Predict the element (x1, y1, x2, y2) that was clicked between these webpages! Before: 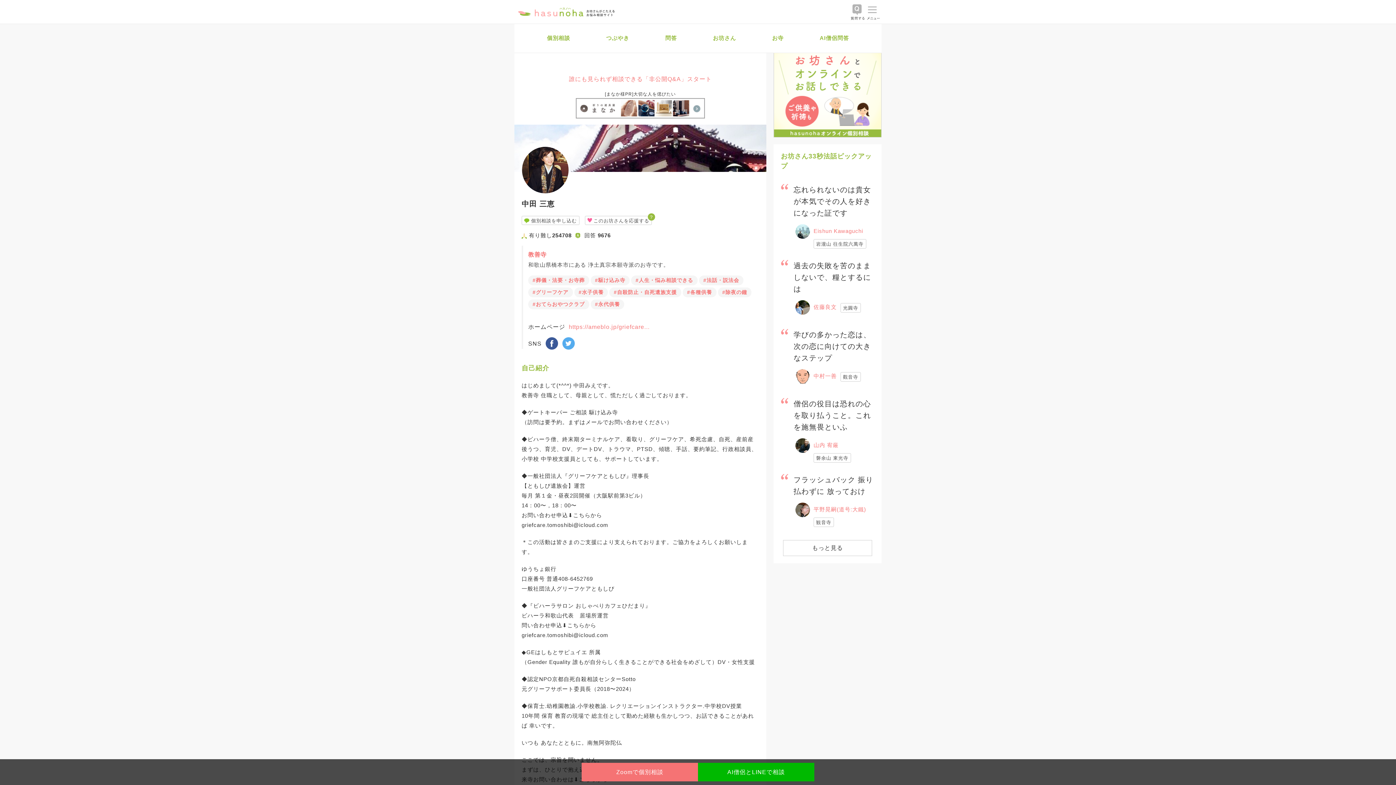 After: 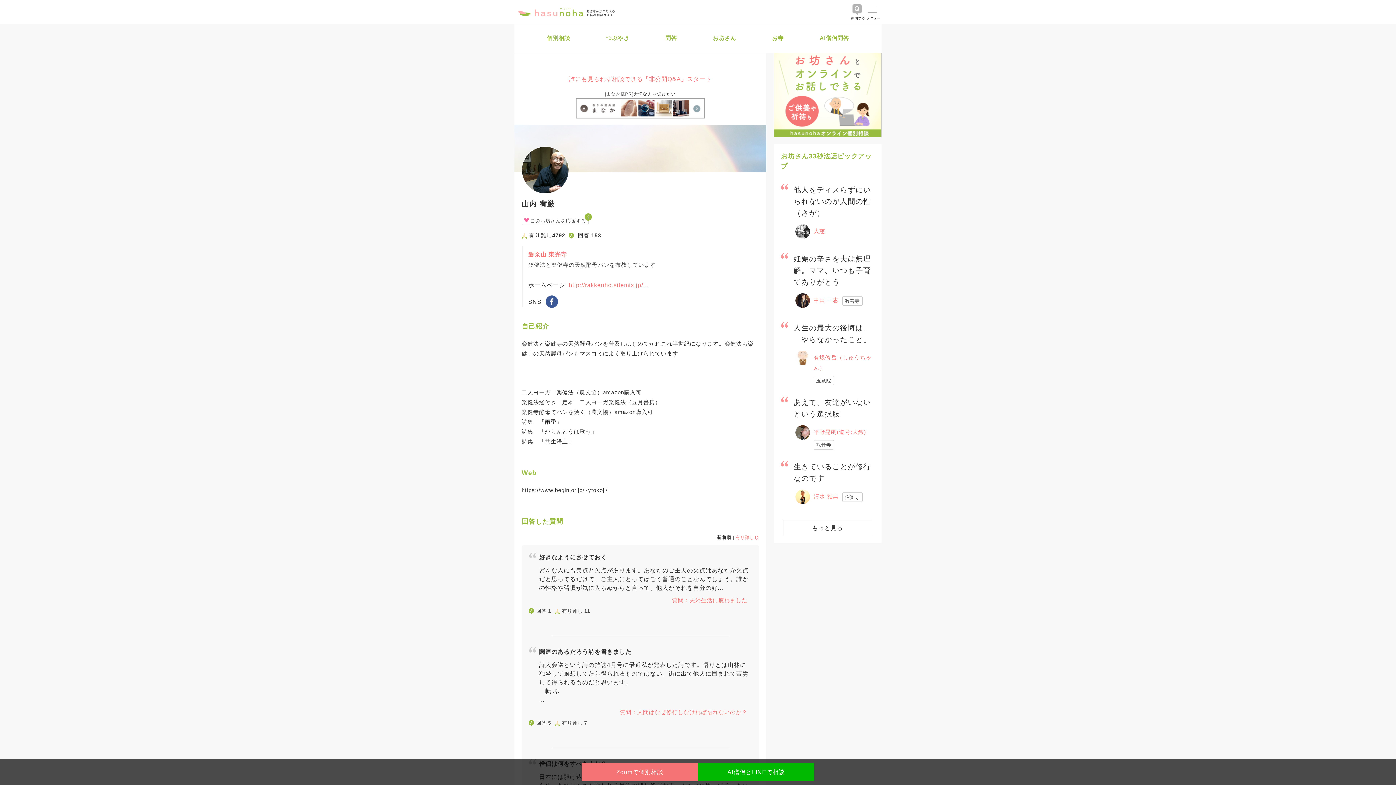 Action: label: 山内 宥厳 bbox: (813, 442, 838, 448)